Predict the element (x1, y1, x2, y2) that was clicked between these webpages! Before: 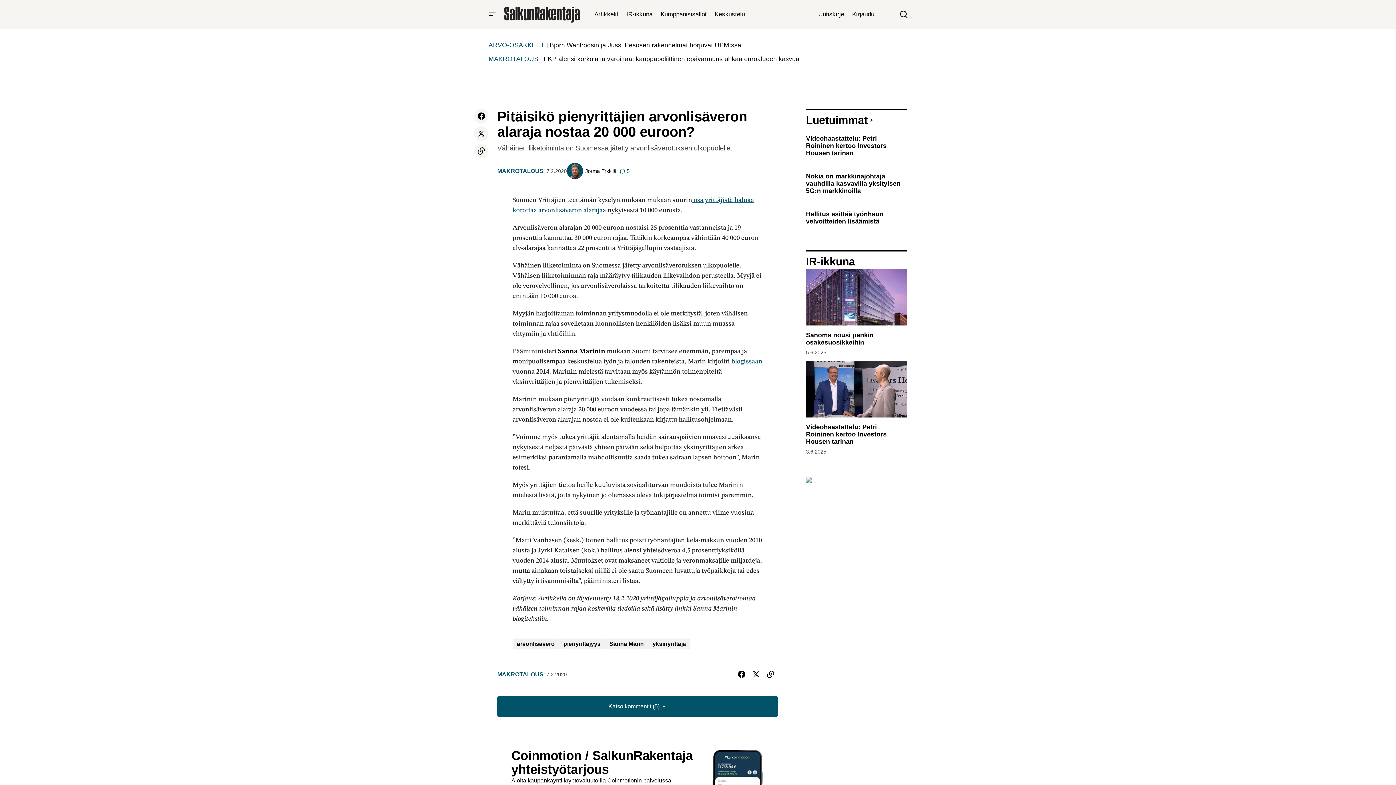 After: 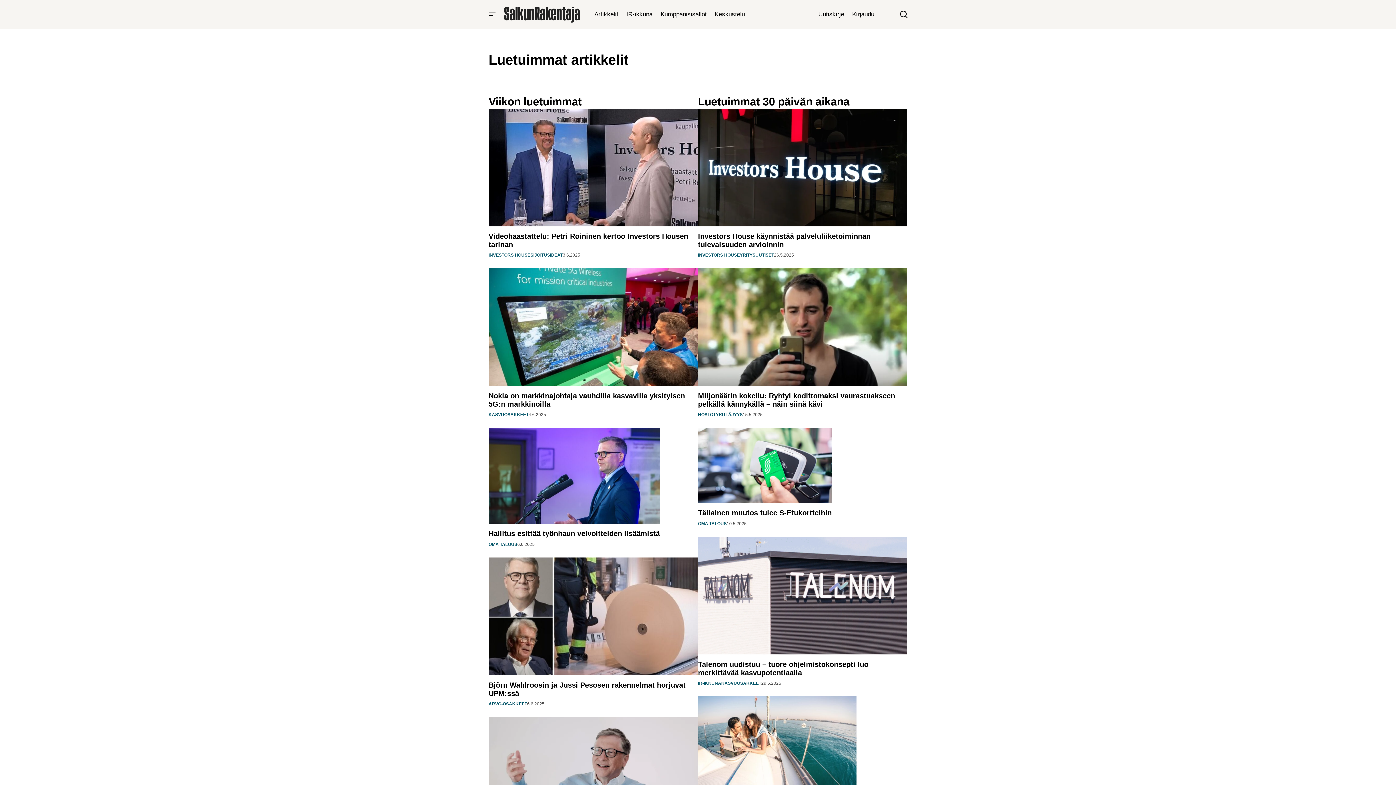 Action: bbox: (806, 113, 874, 127) label: Luetuimmat